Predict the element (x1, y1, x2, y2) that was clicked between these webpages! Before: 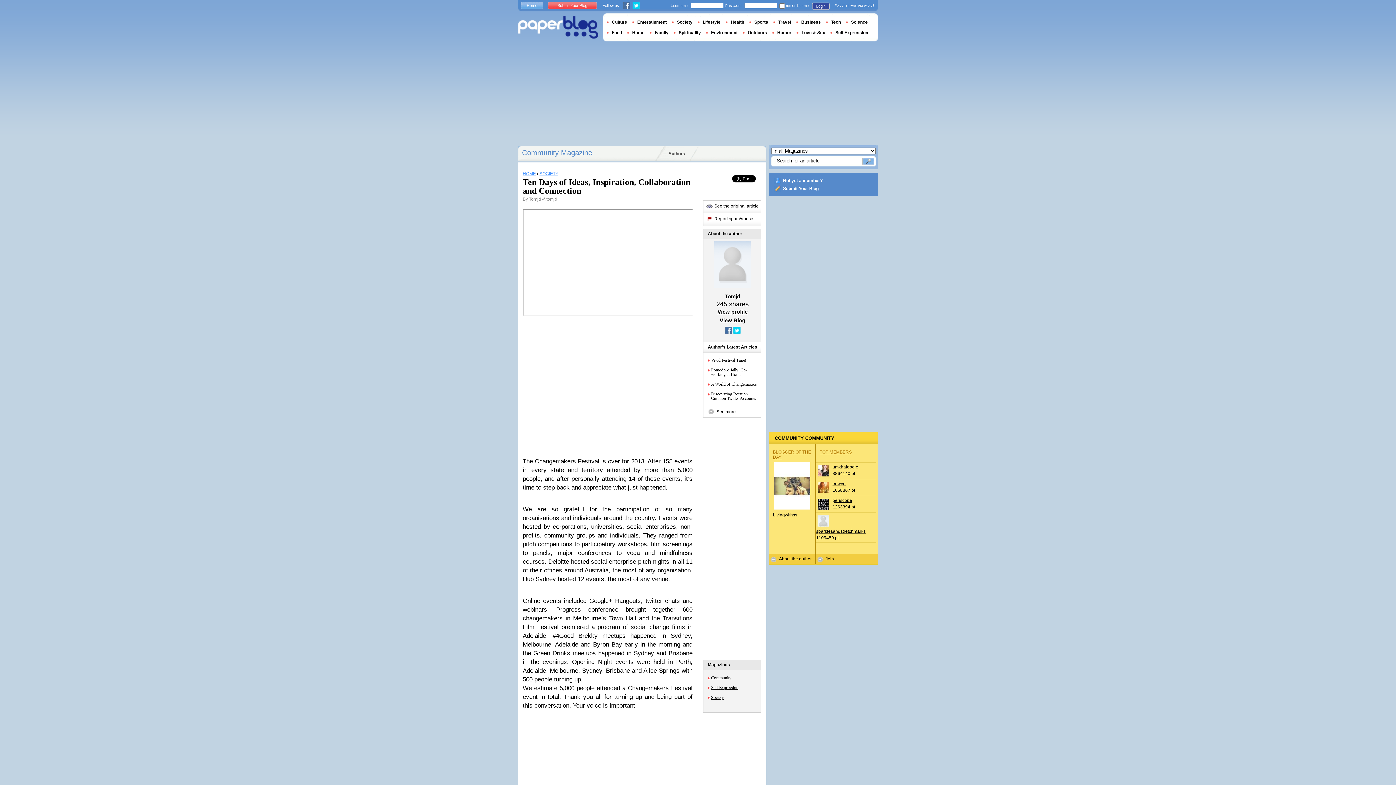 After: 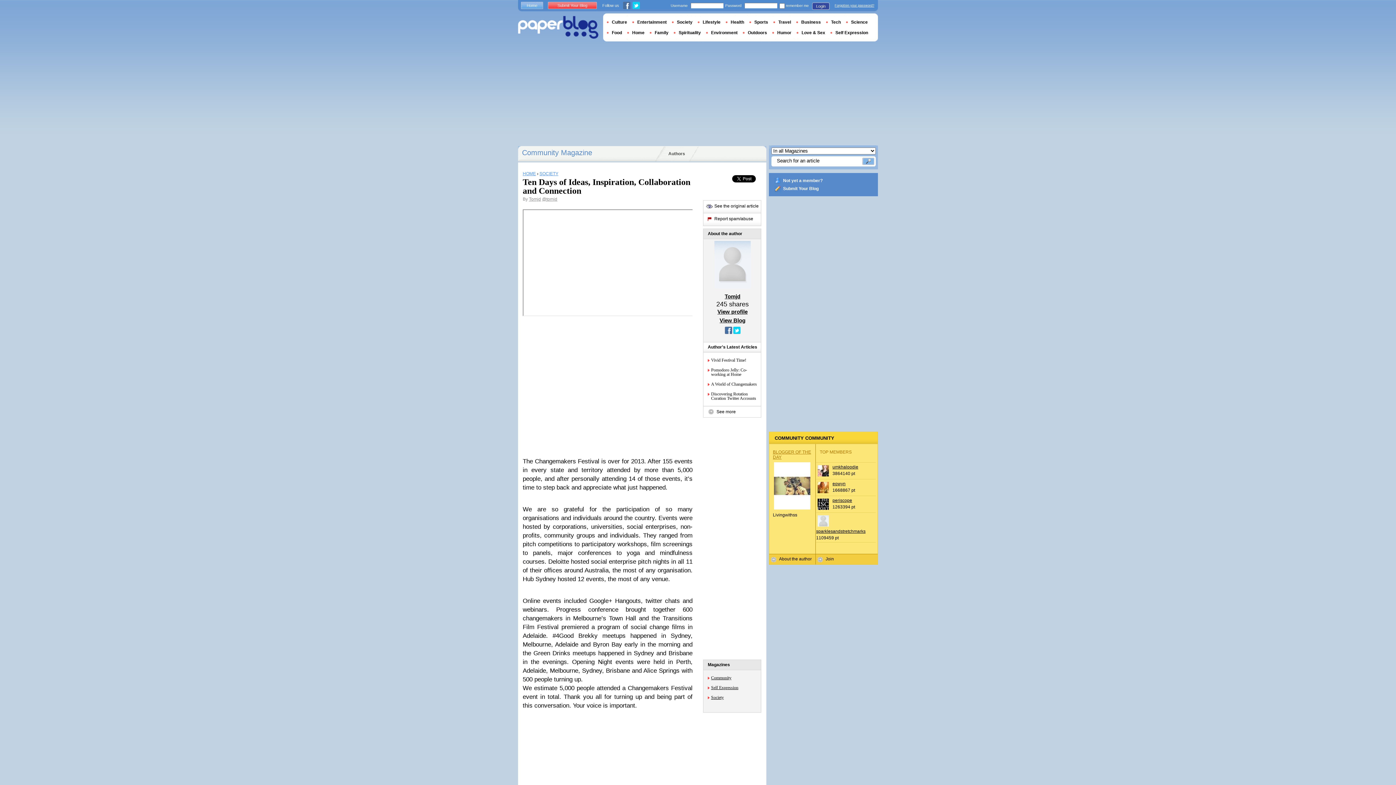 Action: label: TOP MEMBERS bbox: (816, 449, 852, 454)